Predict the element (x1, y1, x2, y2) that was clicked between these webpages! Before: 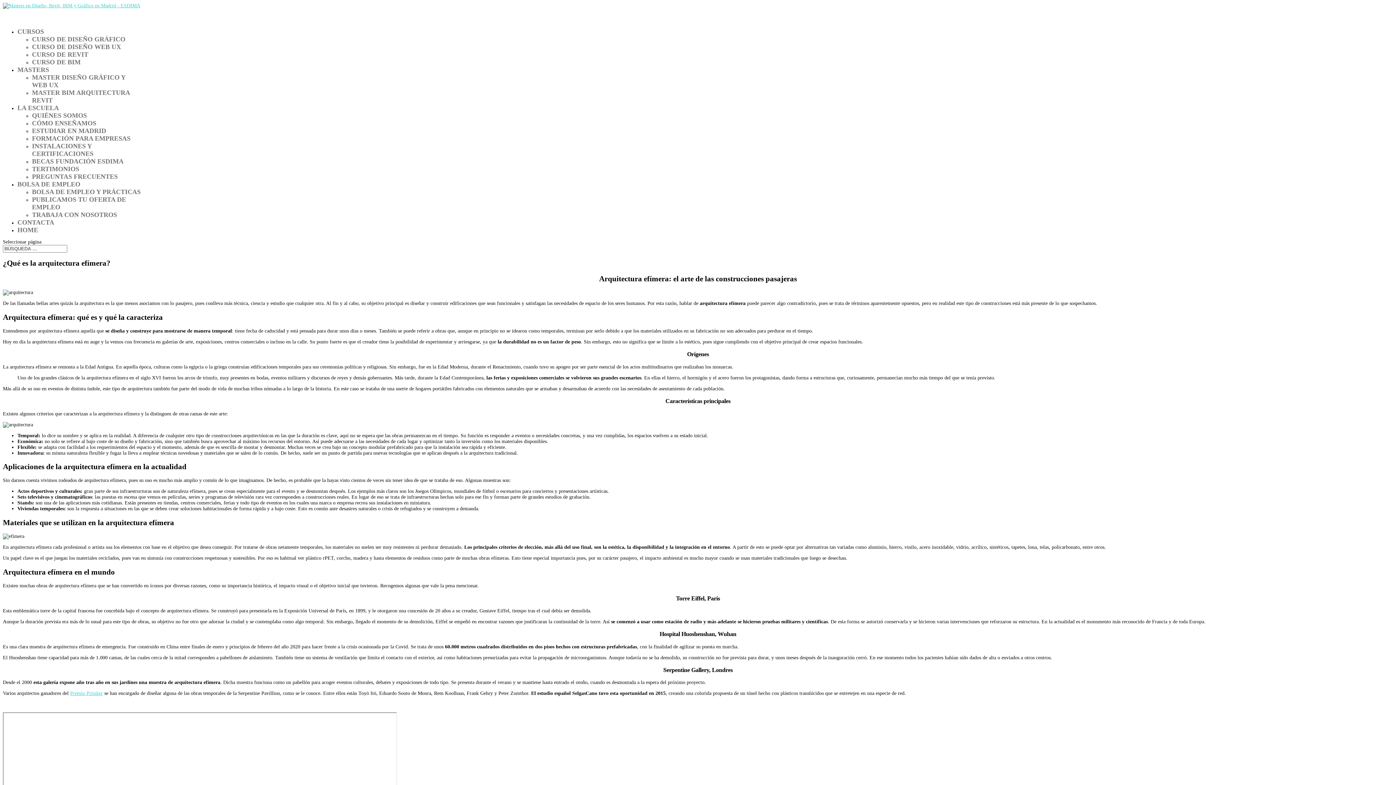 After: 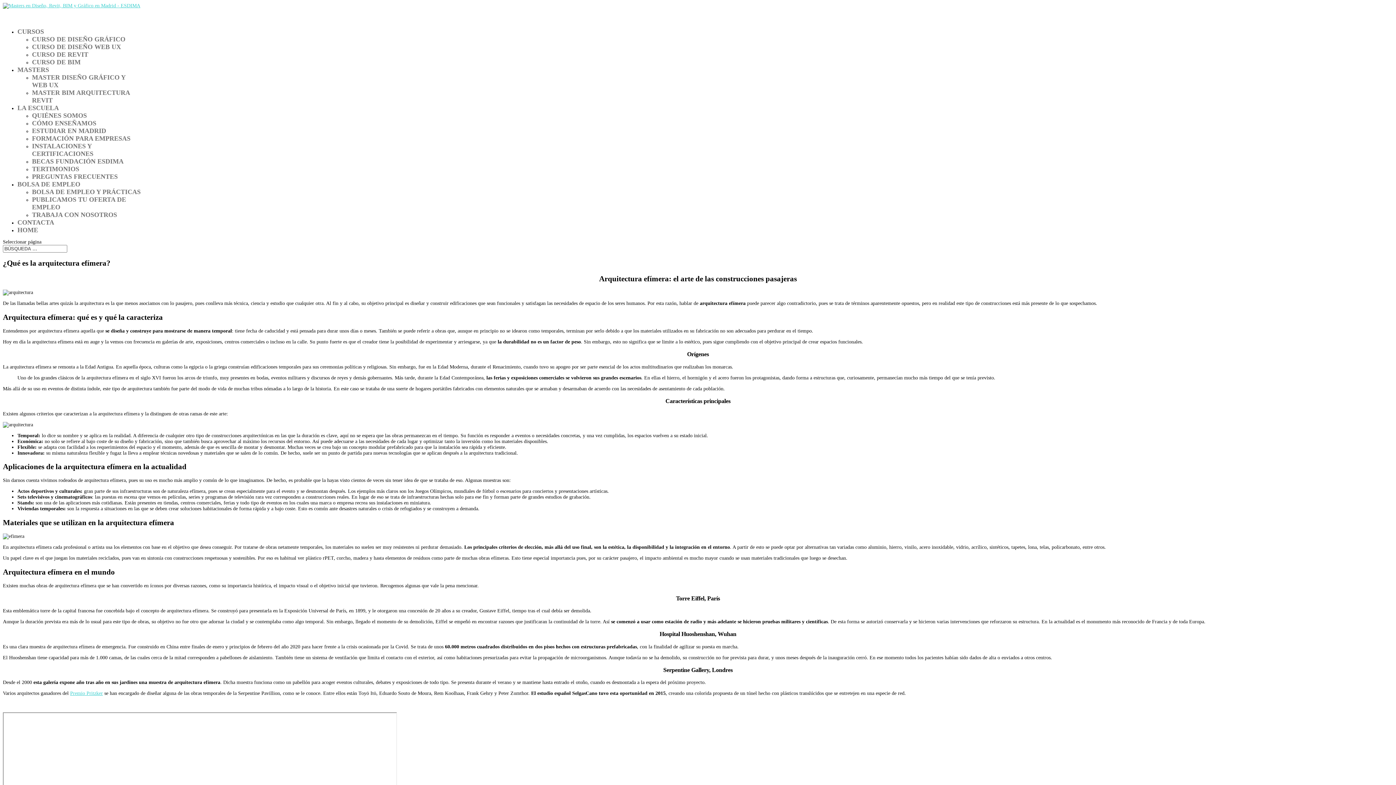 Action: bbox: (70, 691, 102, 696) label: Premio Pritzker